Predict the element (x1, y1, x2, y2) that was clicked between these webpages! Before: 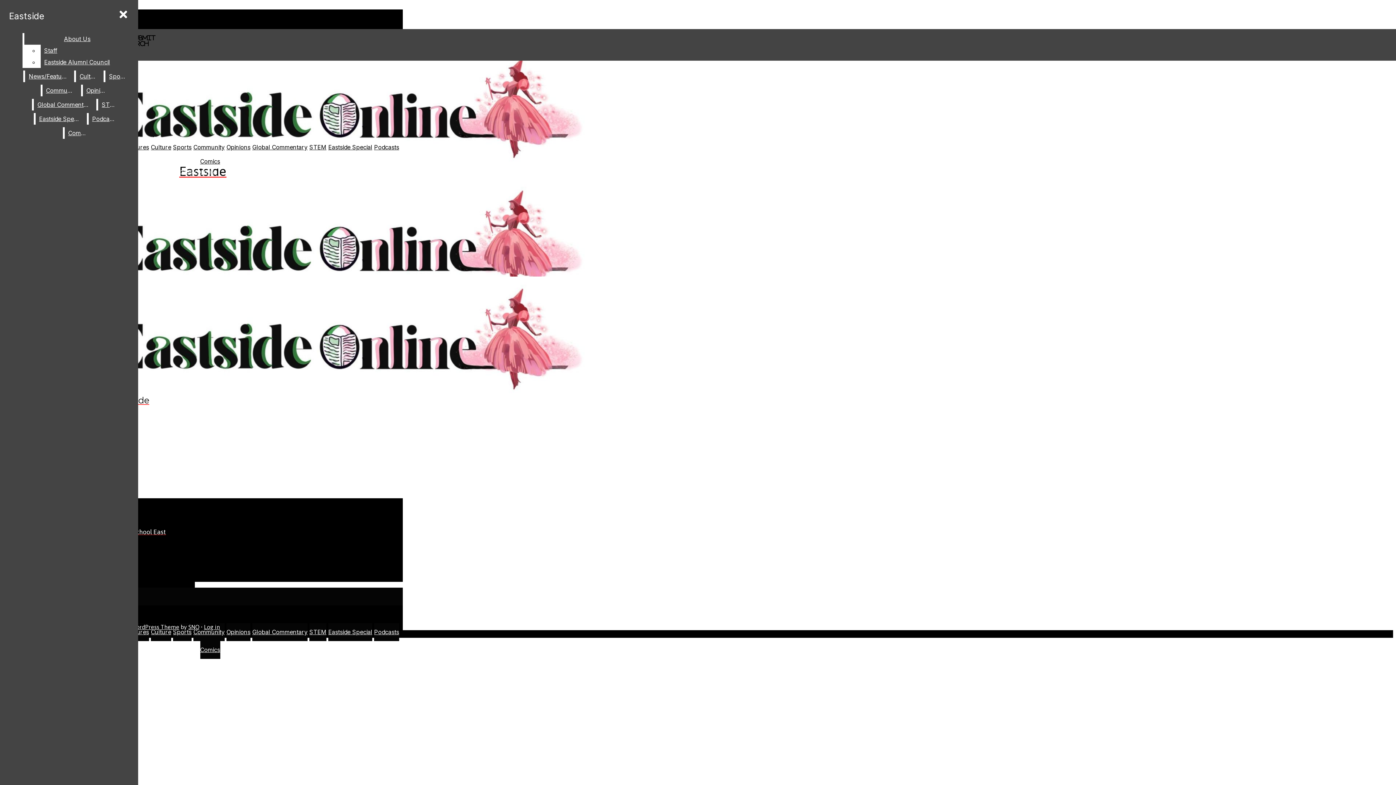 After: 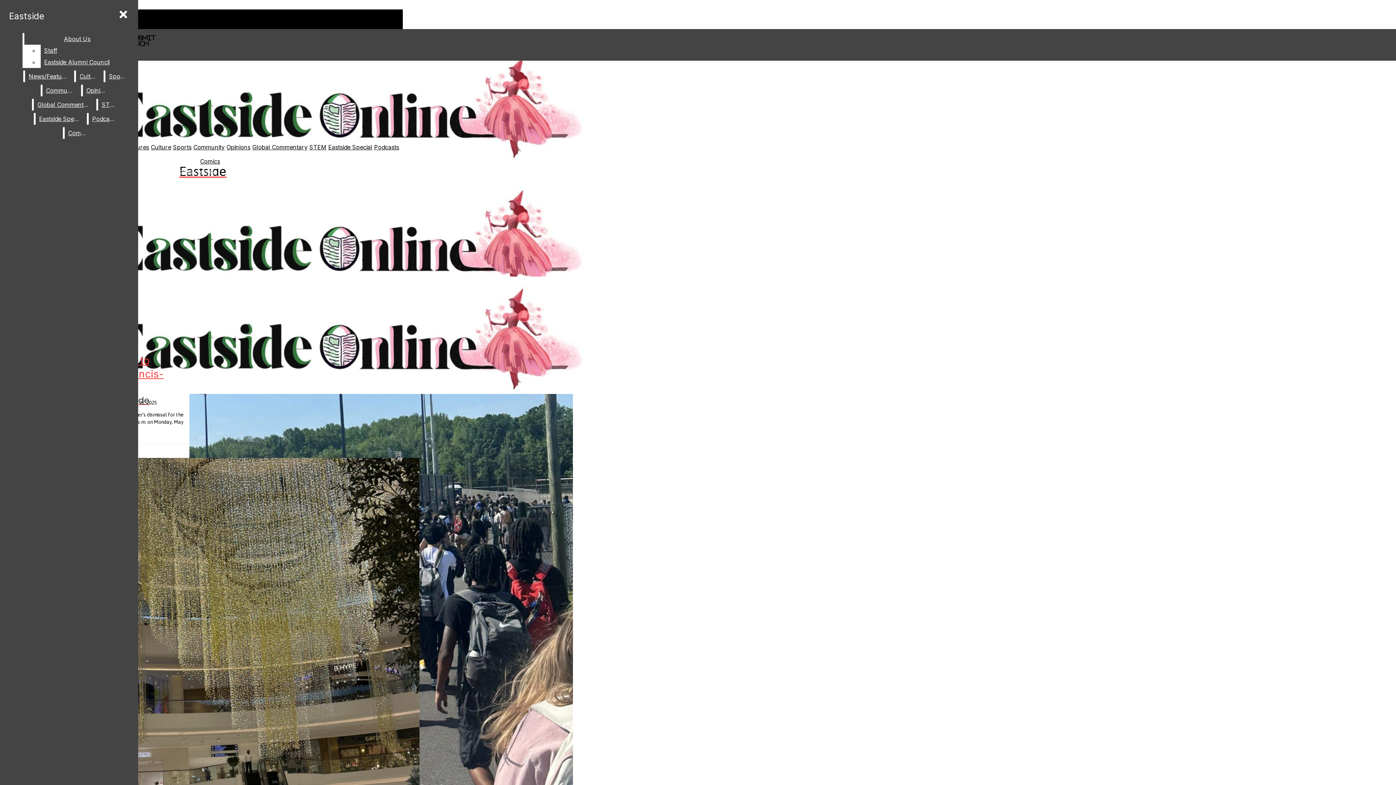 Action: label: News/Features bbox: (25, 70, 72, 82)